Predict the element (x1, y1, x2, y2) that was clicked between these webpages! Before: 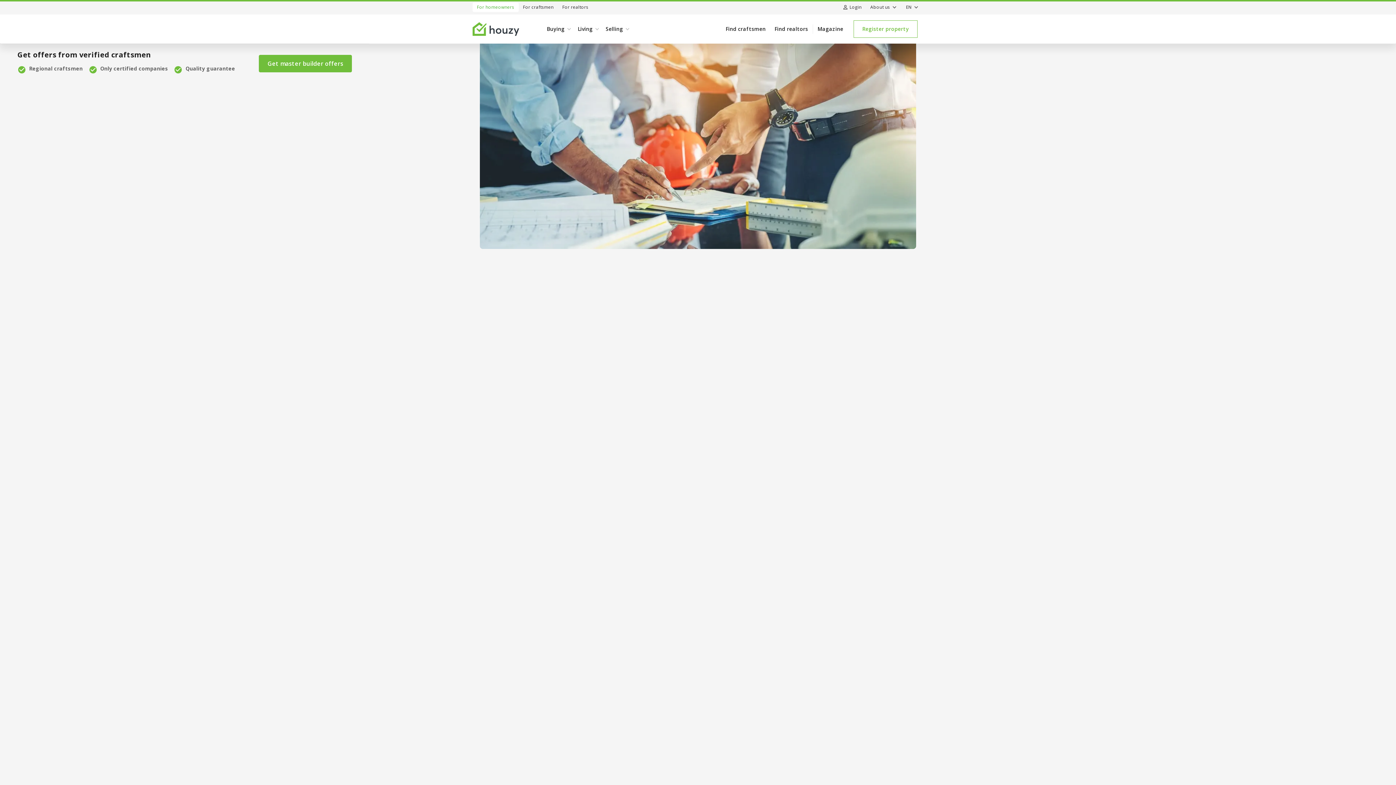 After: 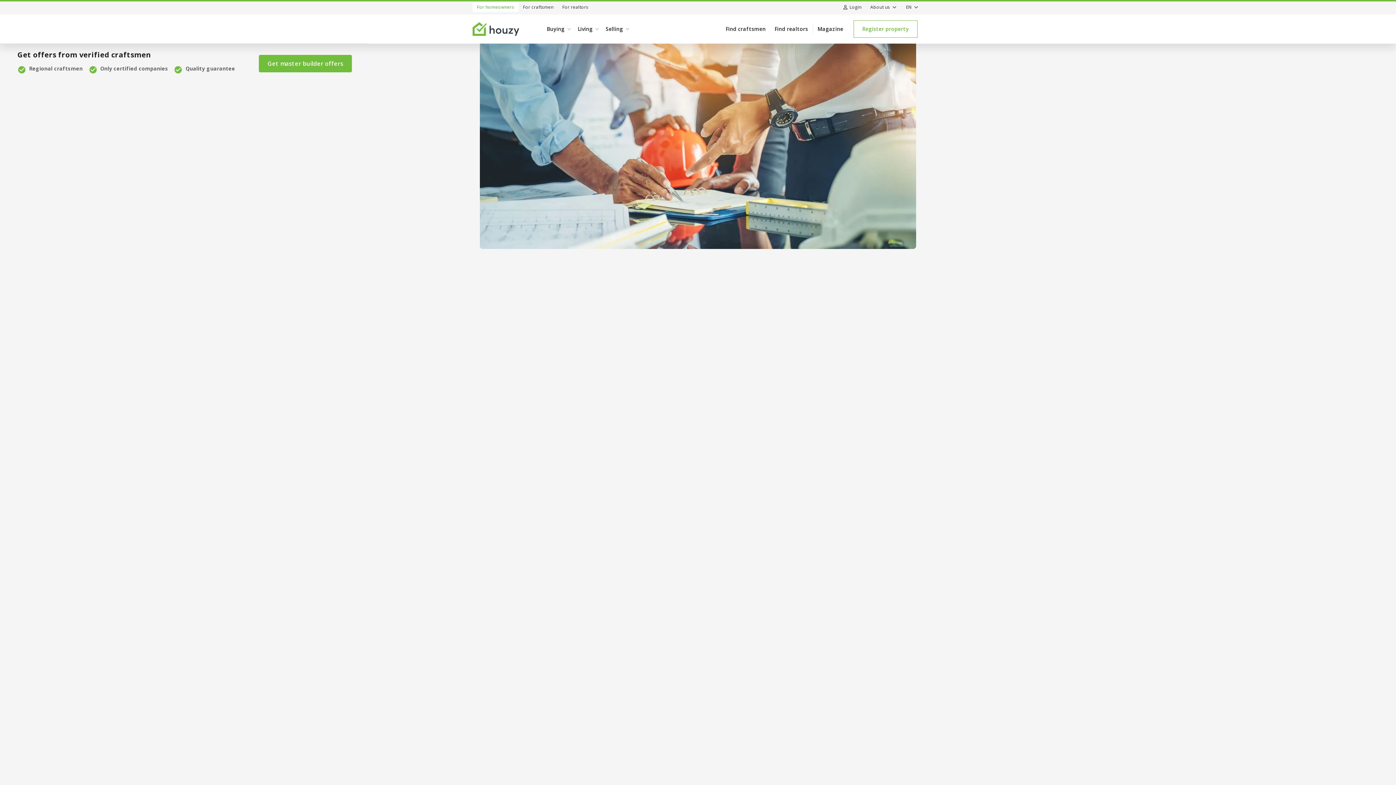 Action: bbox: (764, 251, 840, 258) label: Subscribe to our newsletter